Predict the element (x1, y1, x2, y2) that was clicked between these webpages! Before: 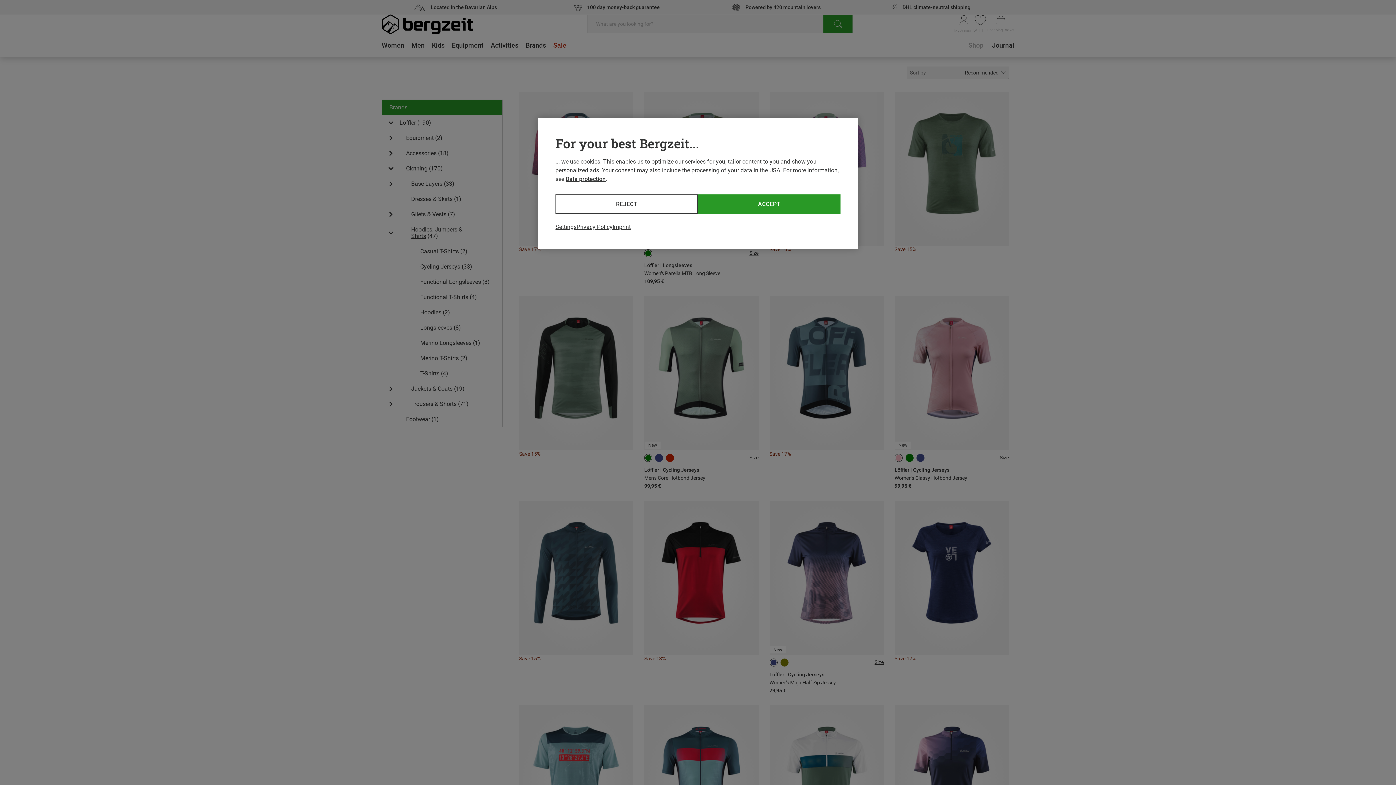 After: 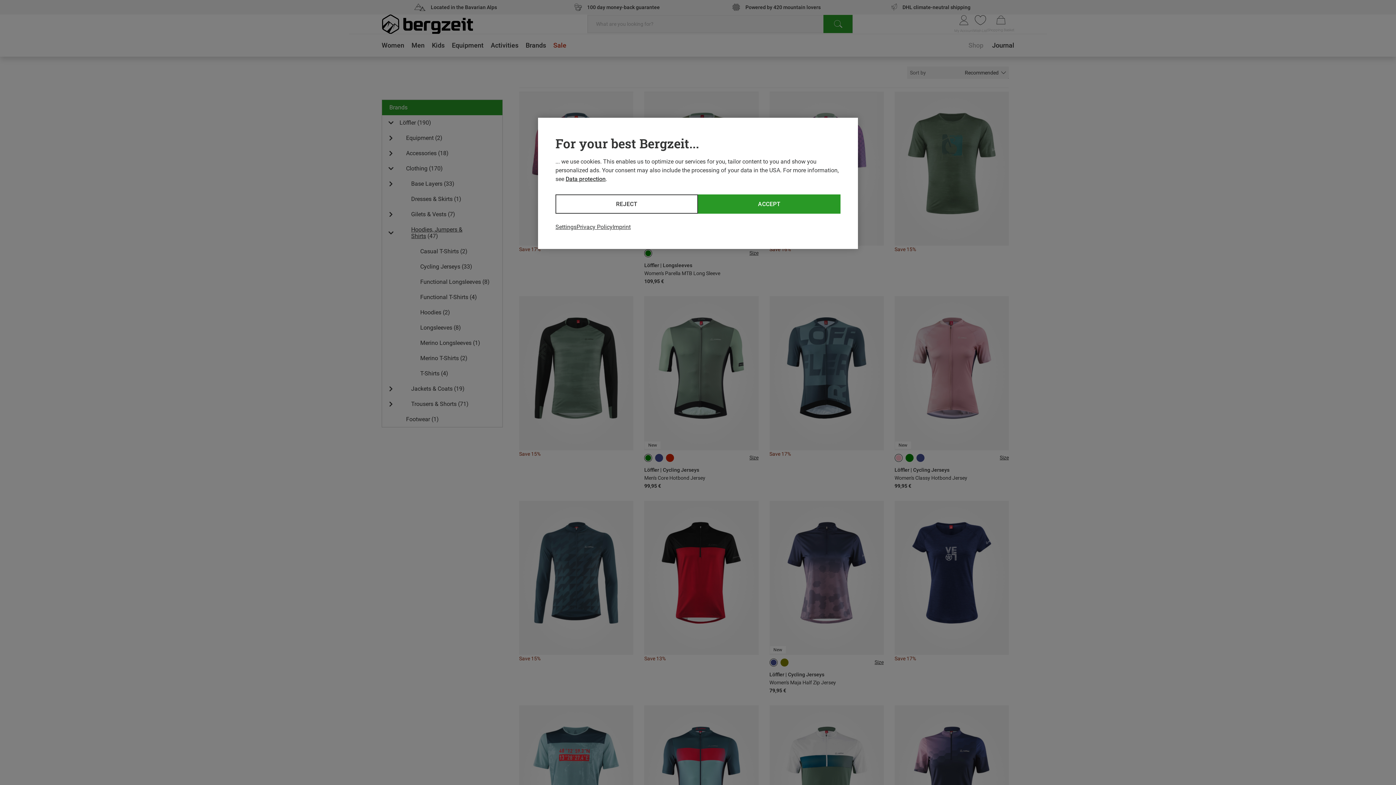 Action: bbox: (565, 175, 605, 182) label: Data protection